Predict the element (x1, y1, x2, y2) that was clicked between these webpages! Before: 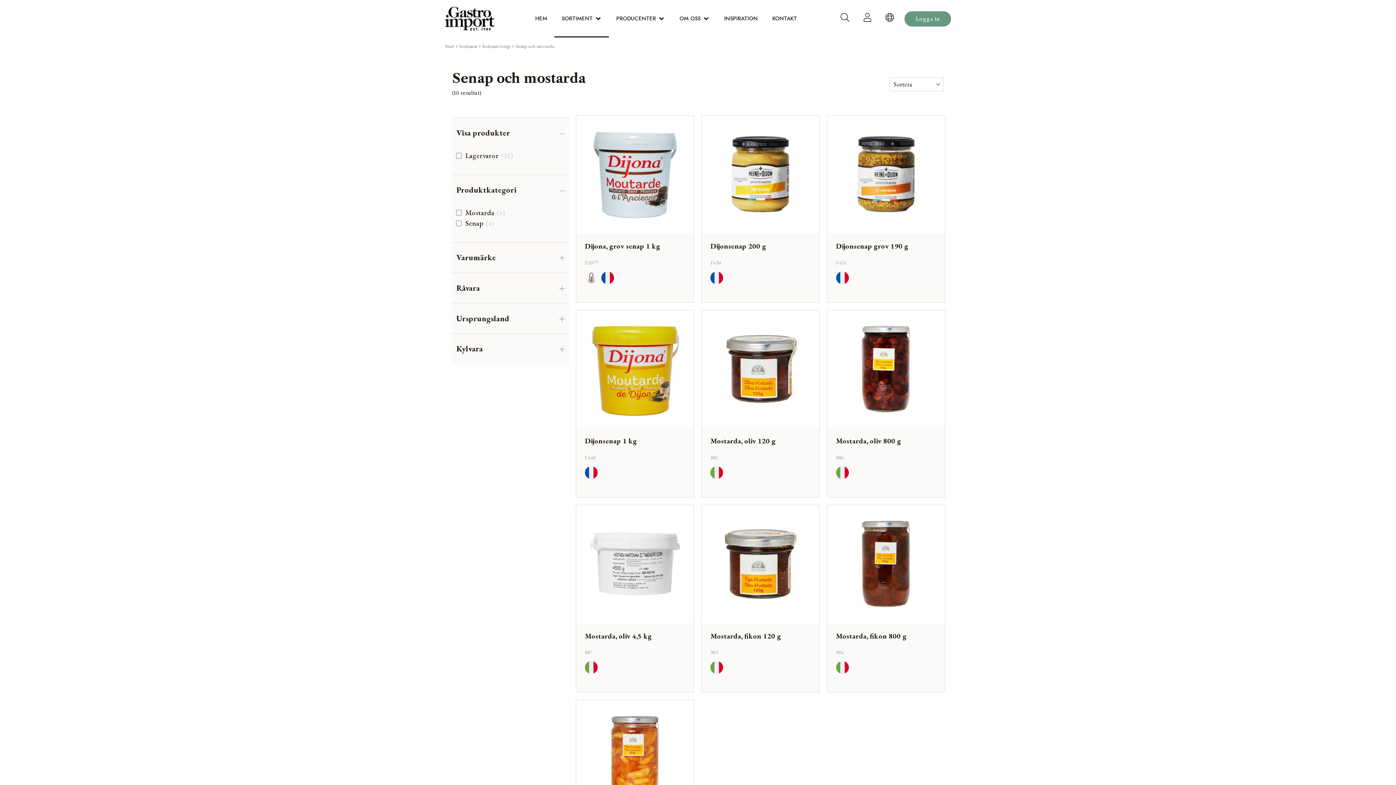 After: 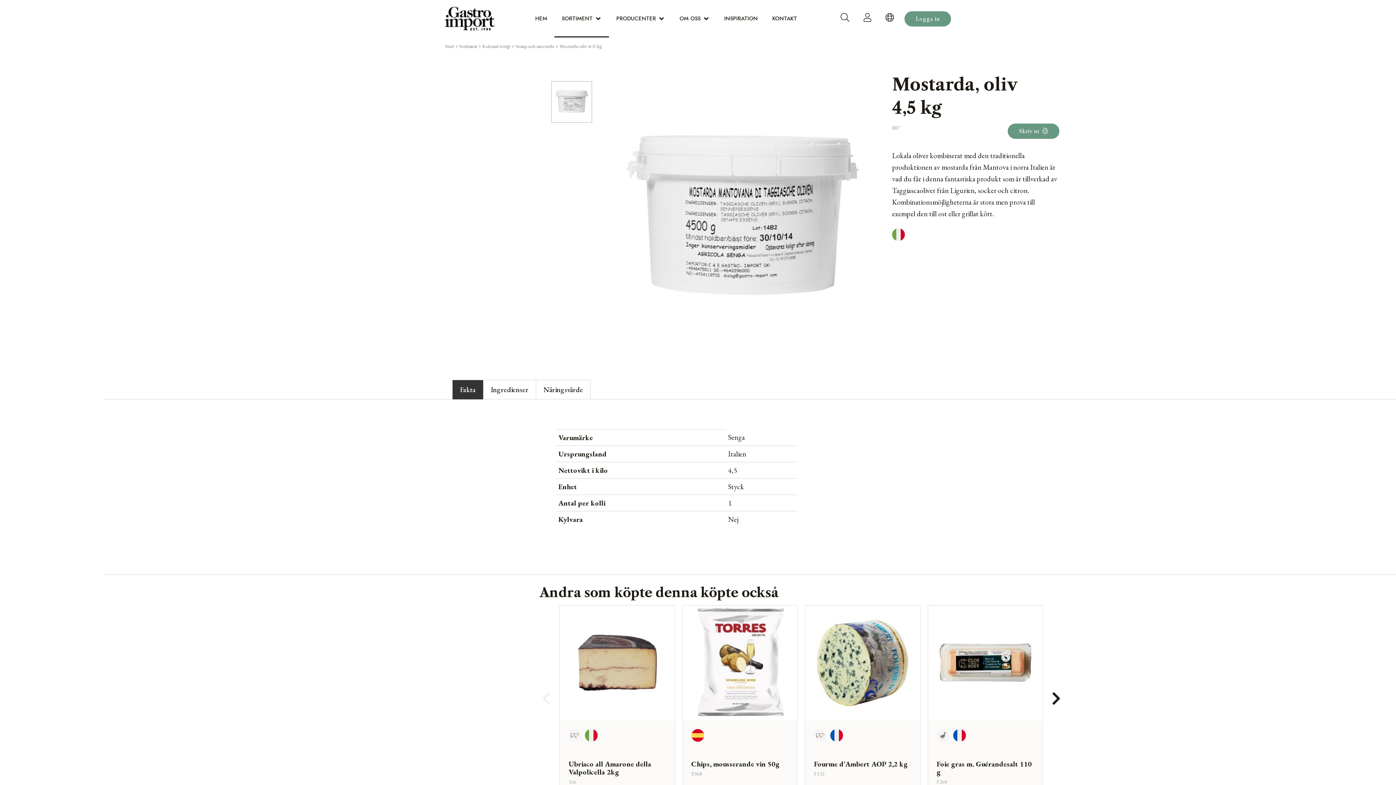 Action: bbox: (585, 632, 685, 640) label: Mostarda, oliv 4,5 kg